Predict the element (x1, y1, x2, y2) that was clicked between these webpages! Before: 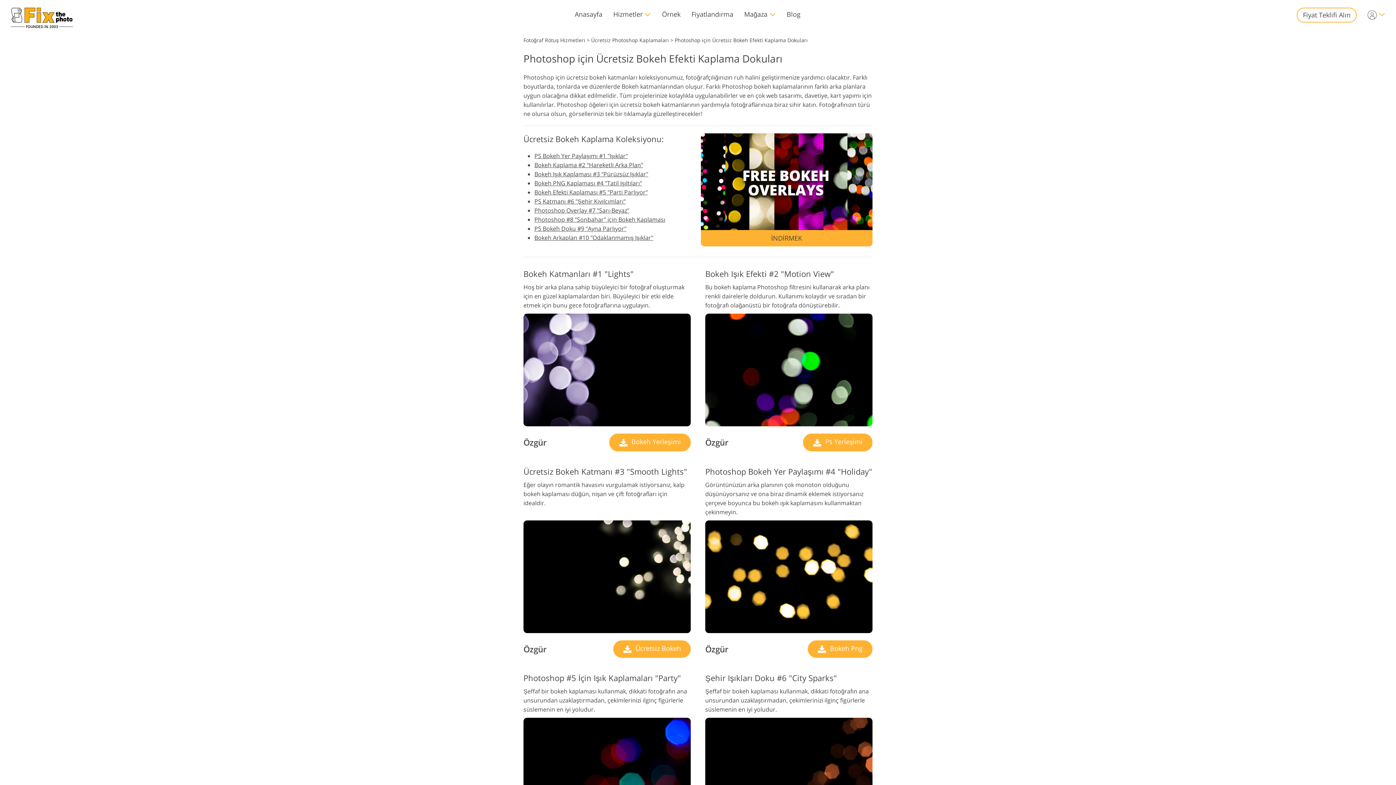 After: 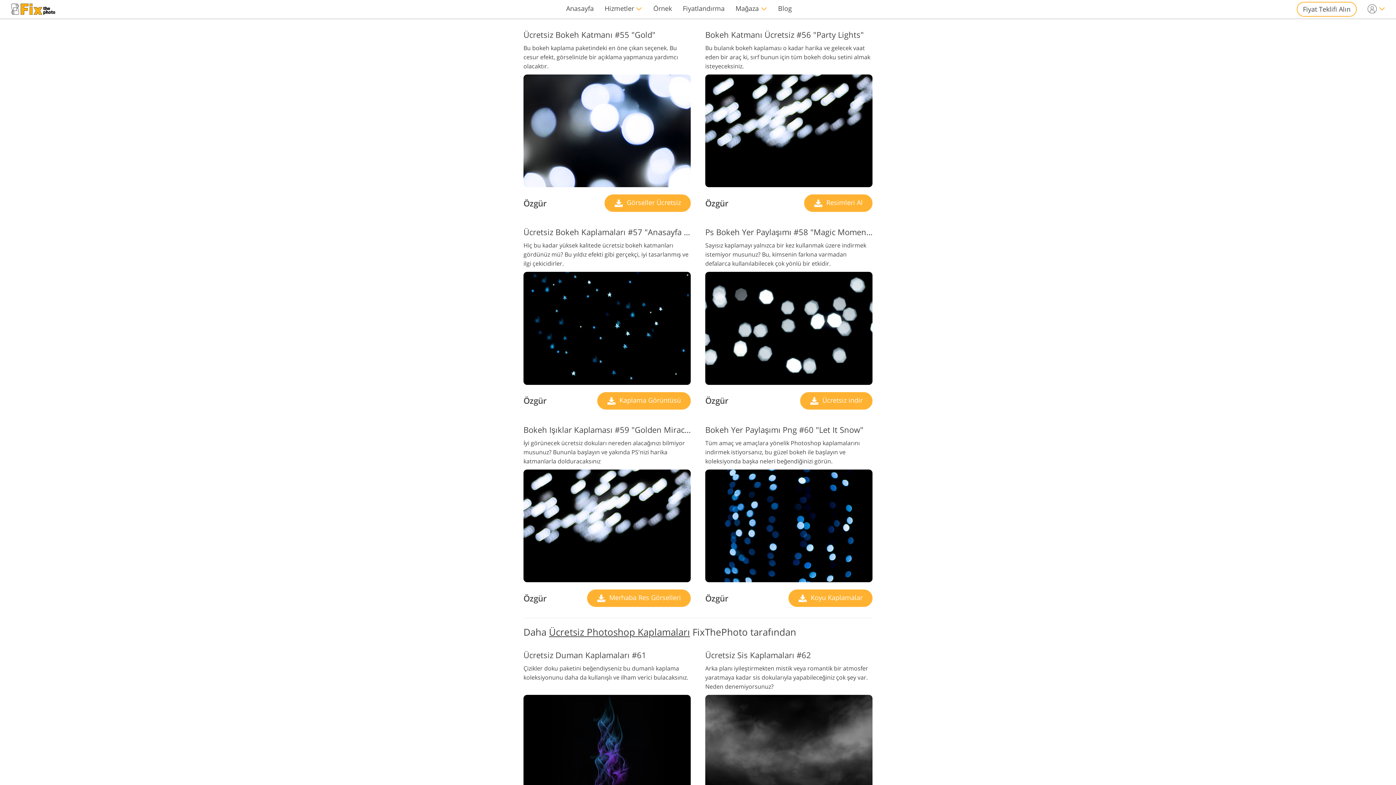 Action: bbox: (534, 206, 629, 214) label: Photoshop Overlay #7 "Sarı-Beyaz"